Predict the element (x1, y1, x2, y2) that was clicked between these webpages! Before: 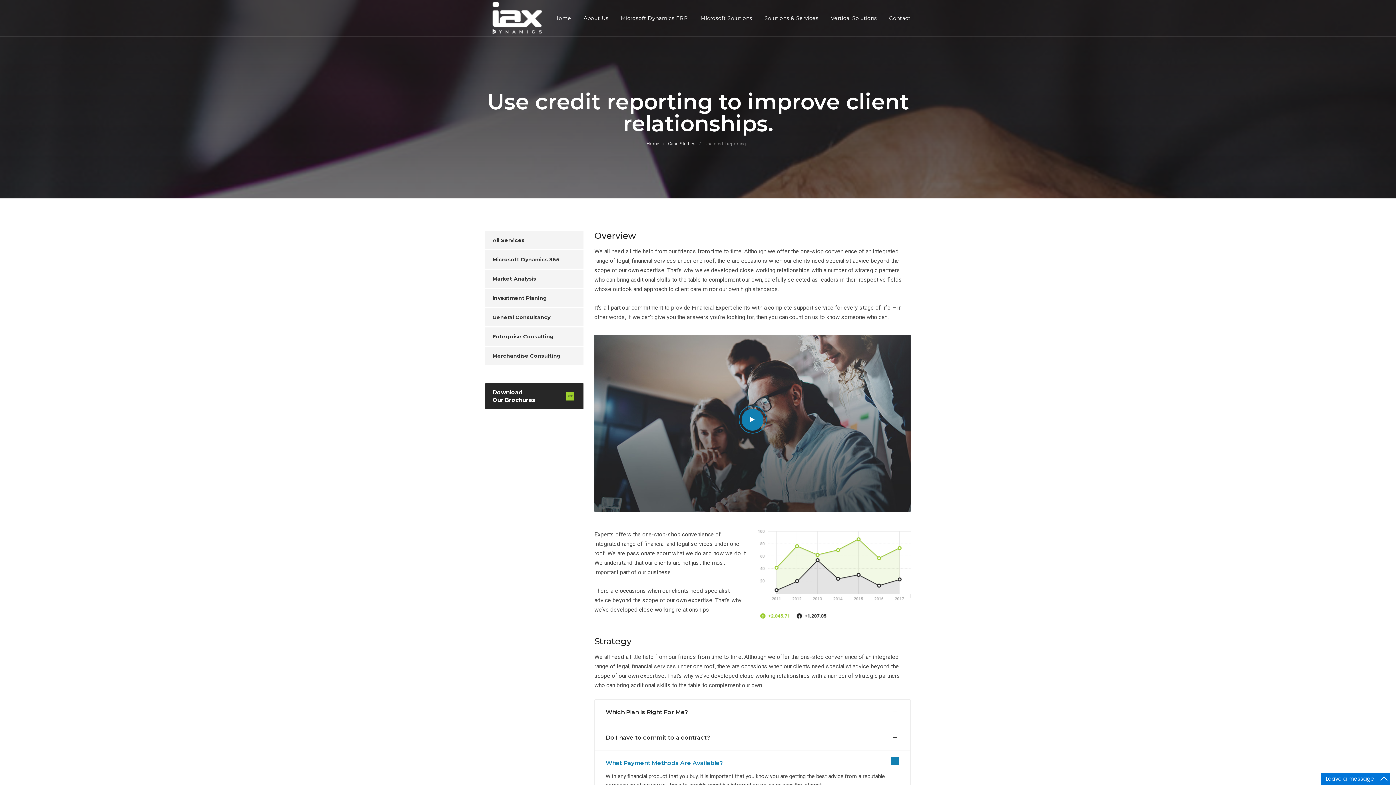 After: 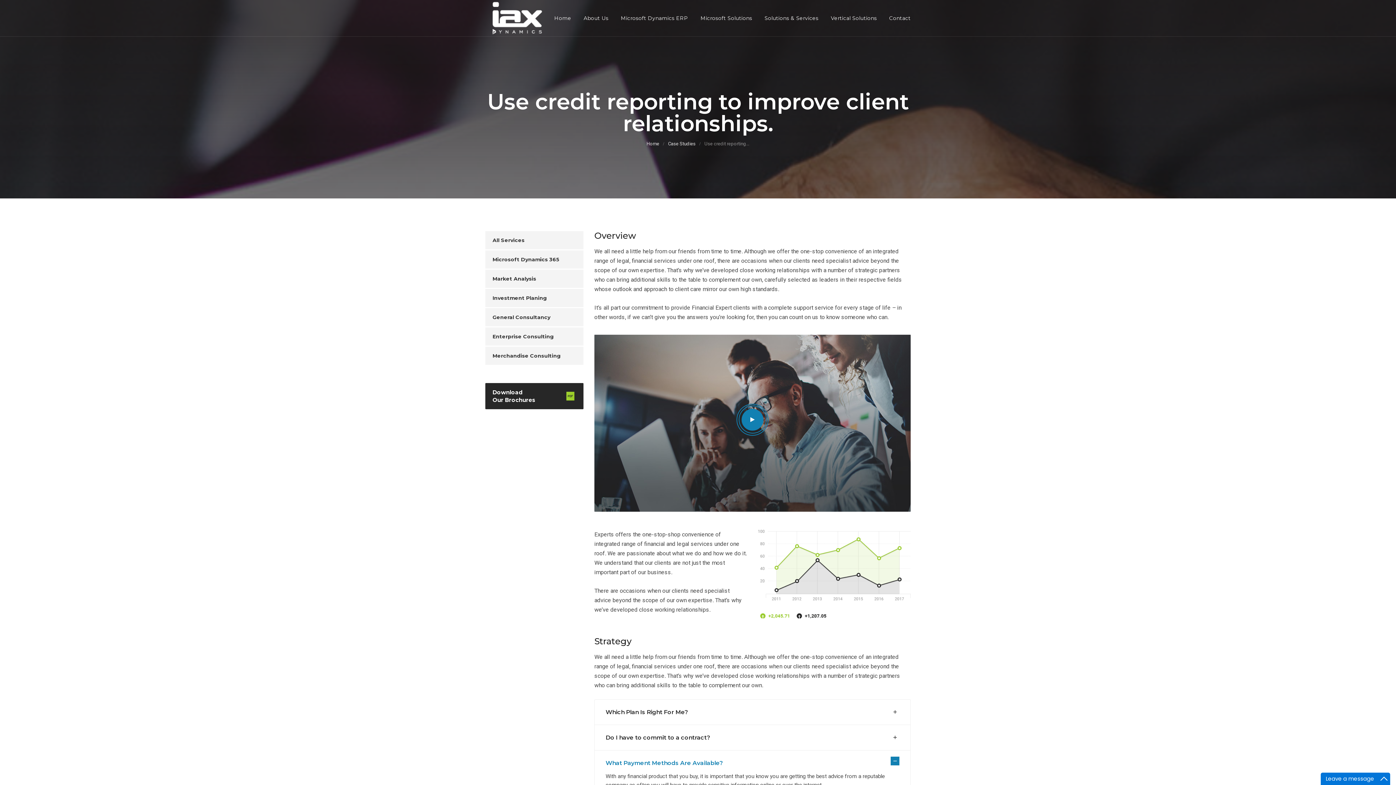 Action: bbox: (485, 231, 583, 249) label: All Services